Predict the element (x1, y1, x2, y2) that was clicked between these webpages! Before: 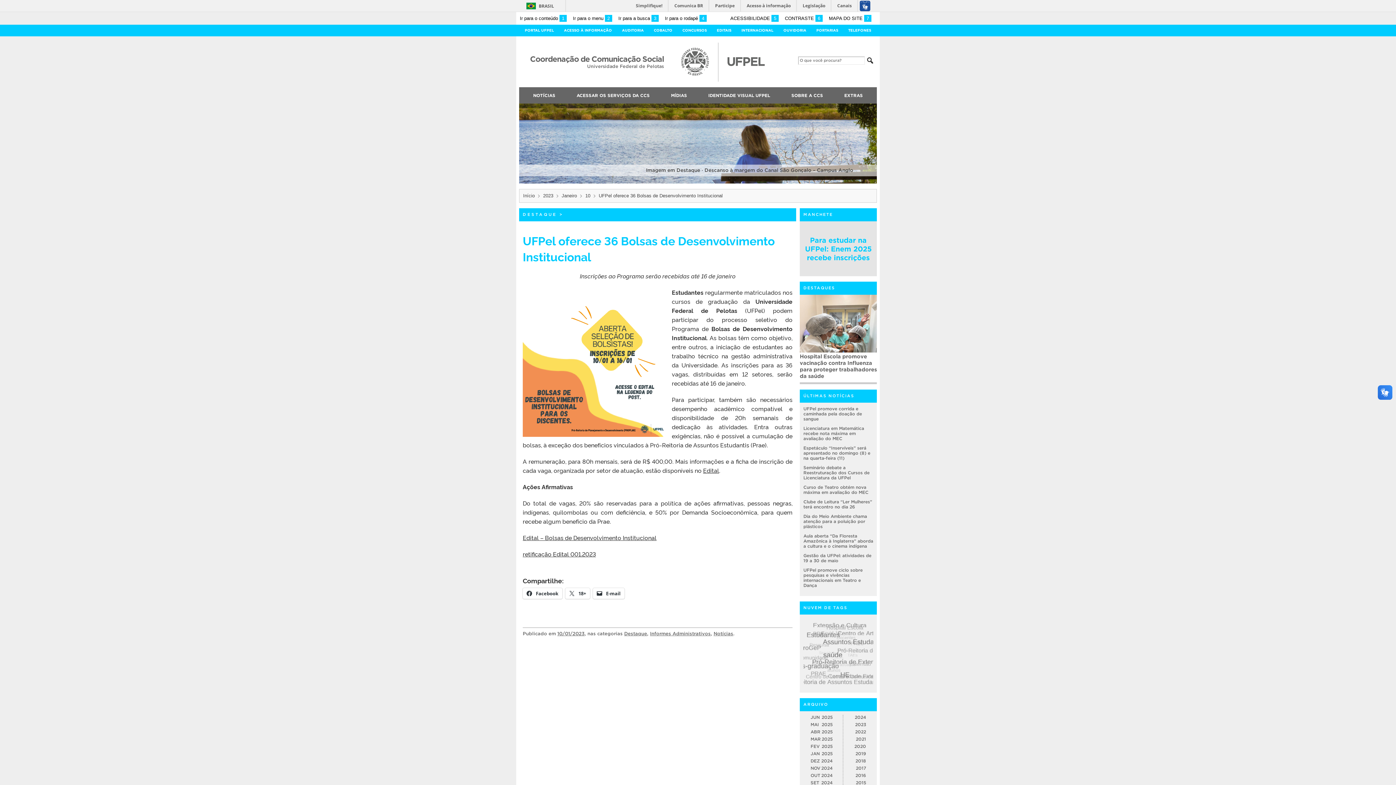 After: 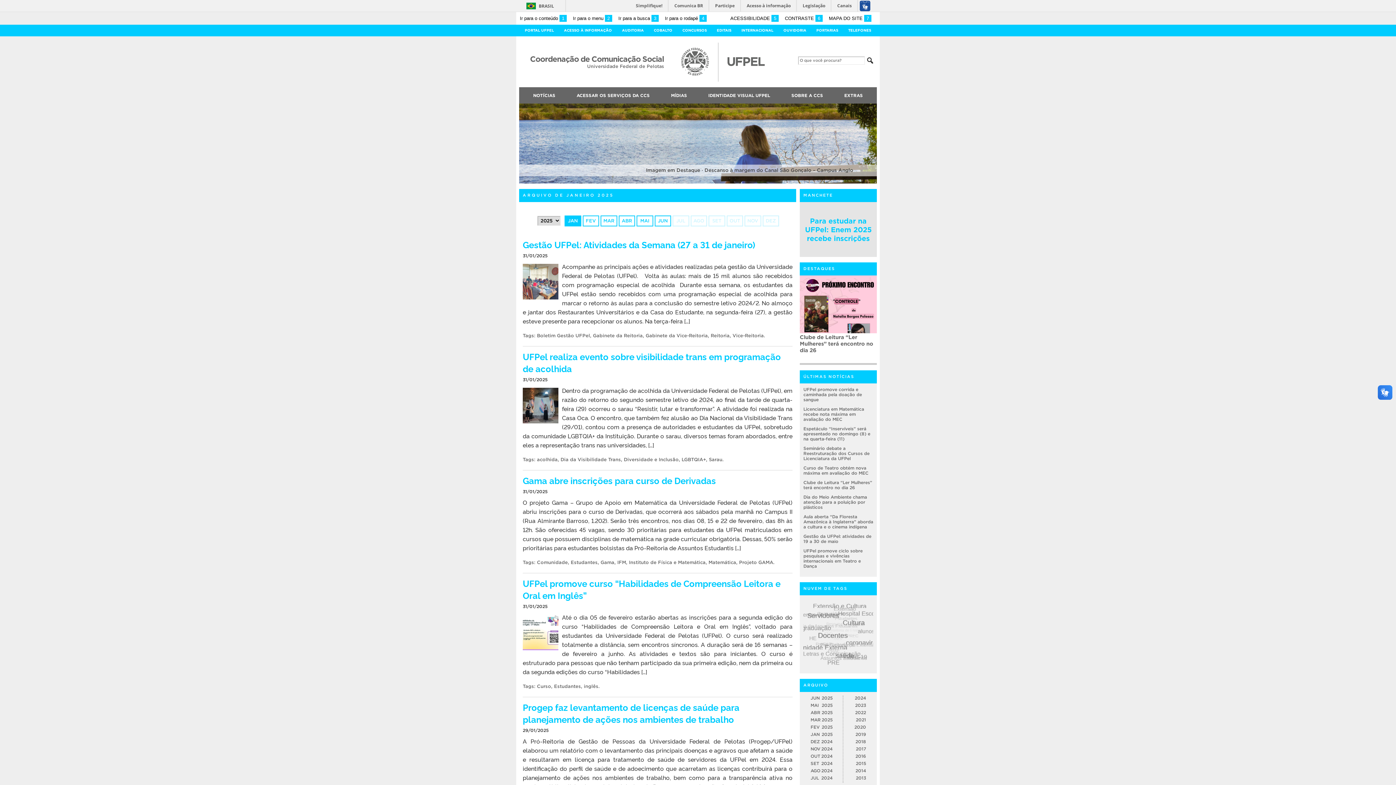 Action: label: JAN
2025 bbox: (810, 751, 832, 756)